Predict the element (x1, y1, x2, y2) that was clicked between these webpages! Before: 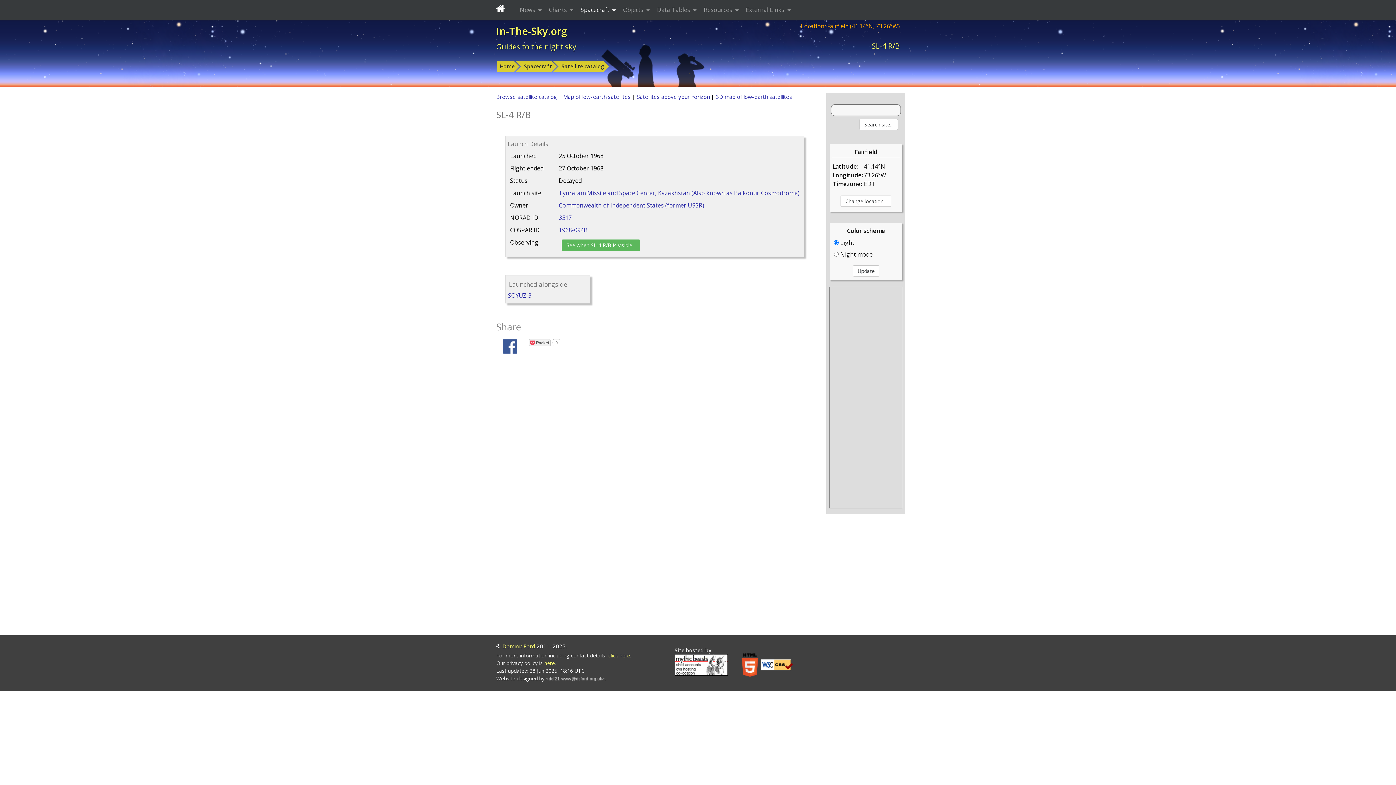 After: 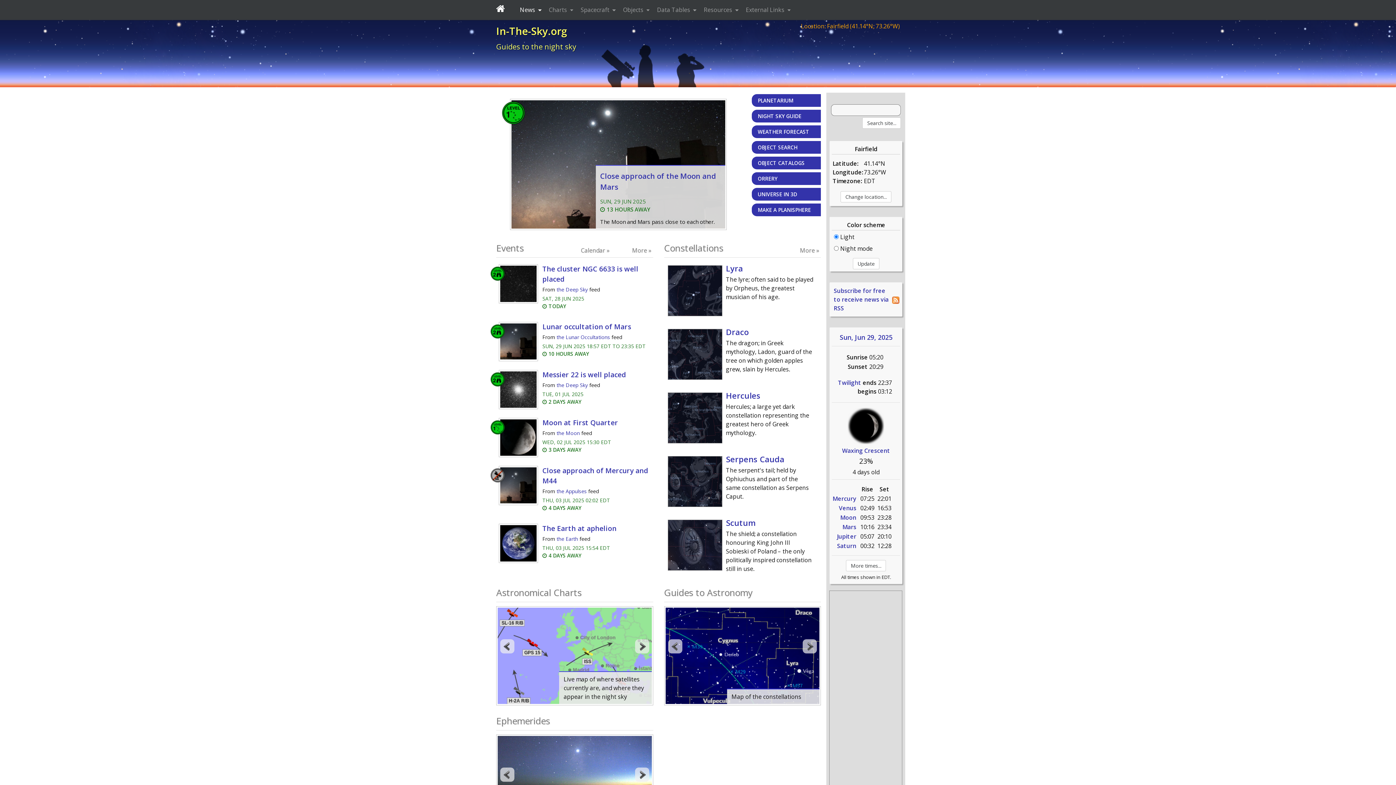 Action: bbox: (496, 41, 576, 51) label: Guides to the night sky